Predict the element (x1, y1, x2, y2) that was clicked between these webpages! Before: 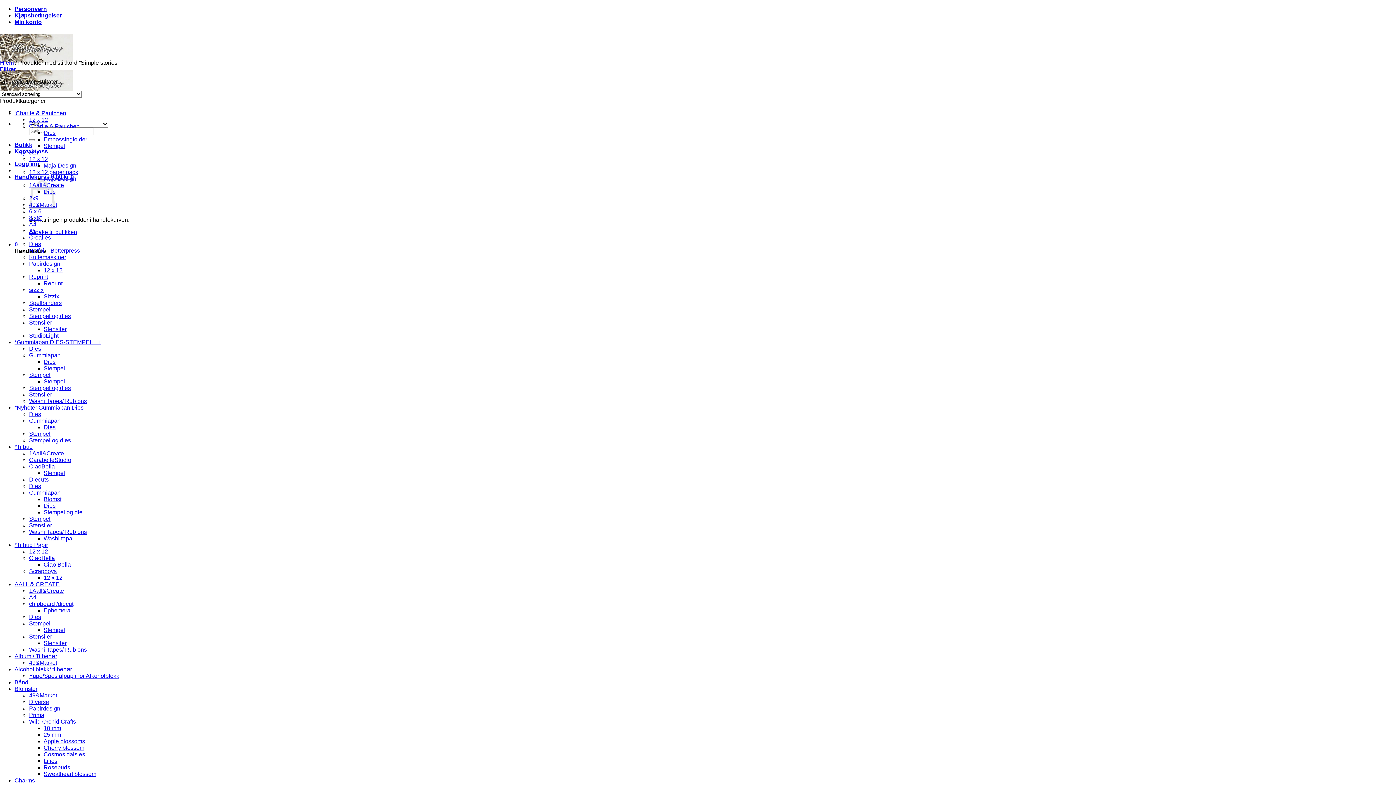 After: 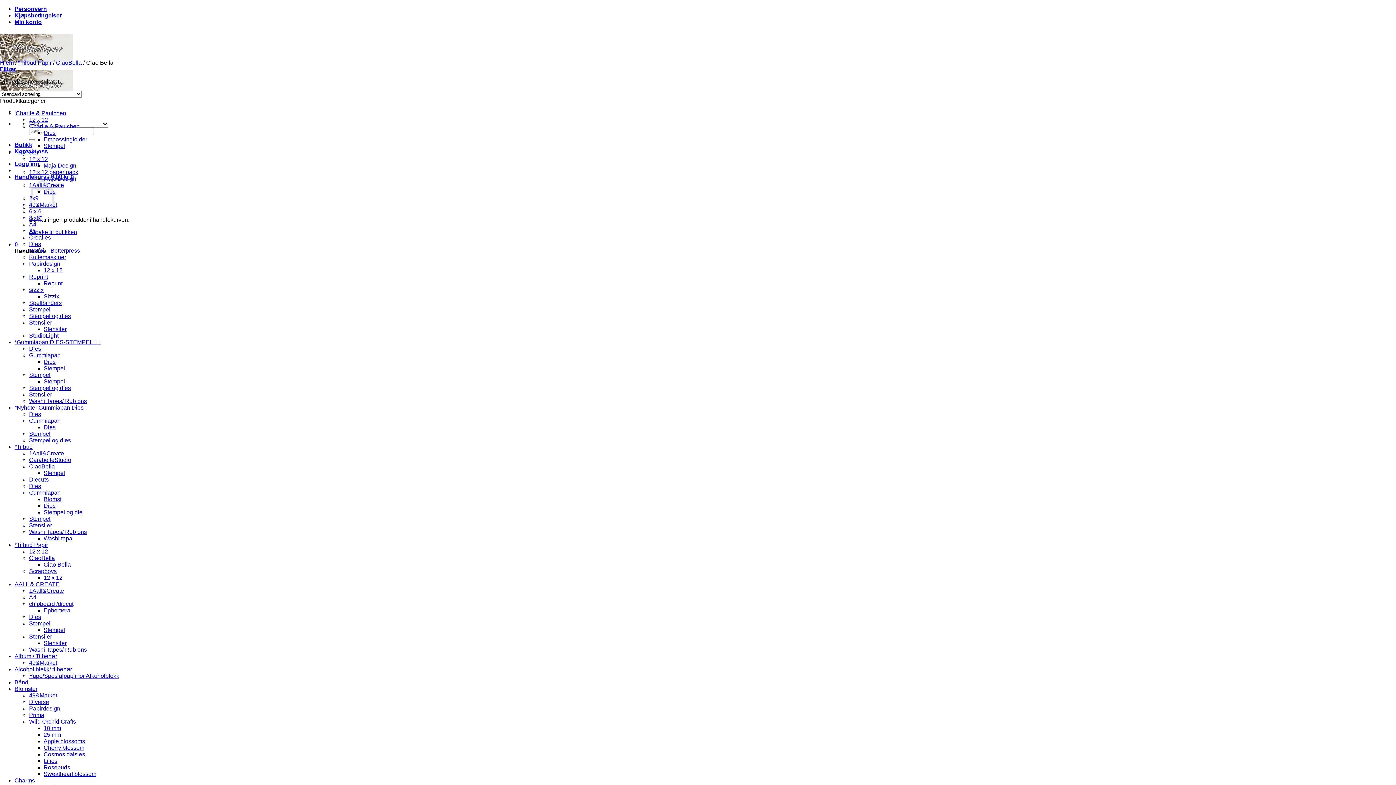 Action: label: Ciao Bella bbox: (43, 561, 70, 568)